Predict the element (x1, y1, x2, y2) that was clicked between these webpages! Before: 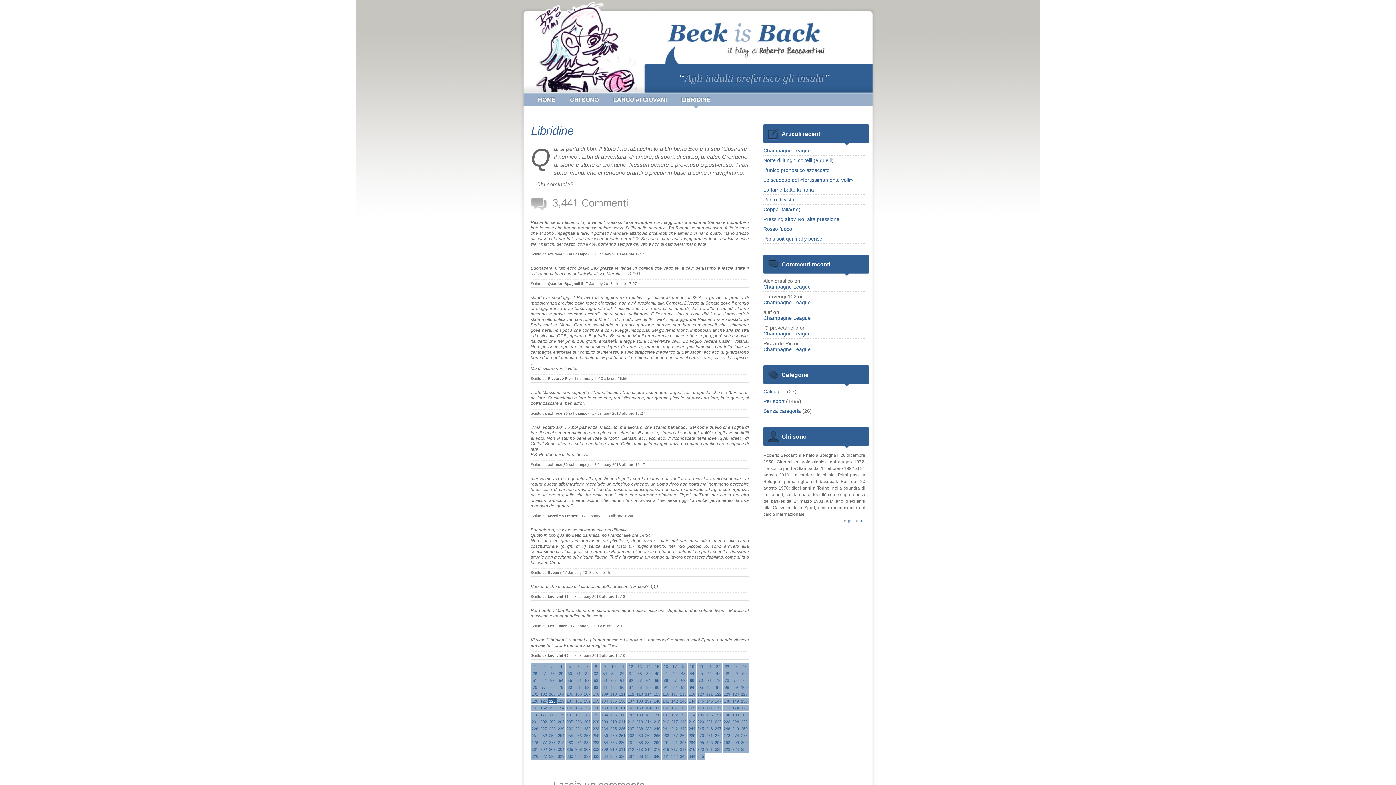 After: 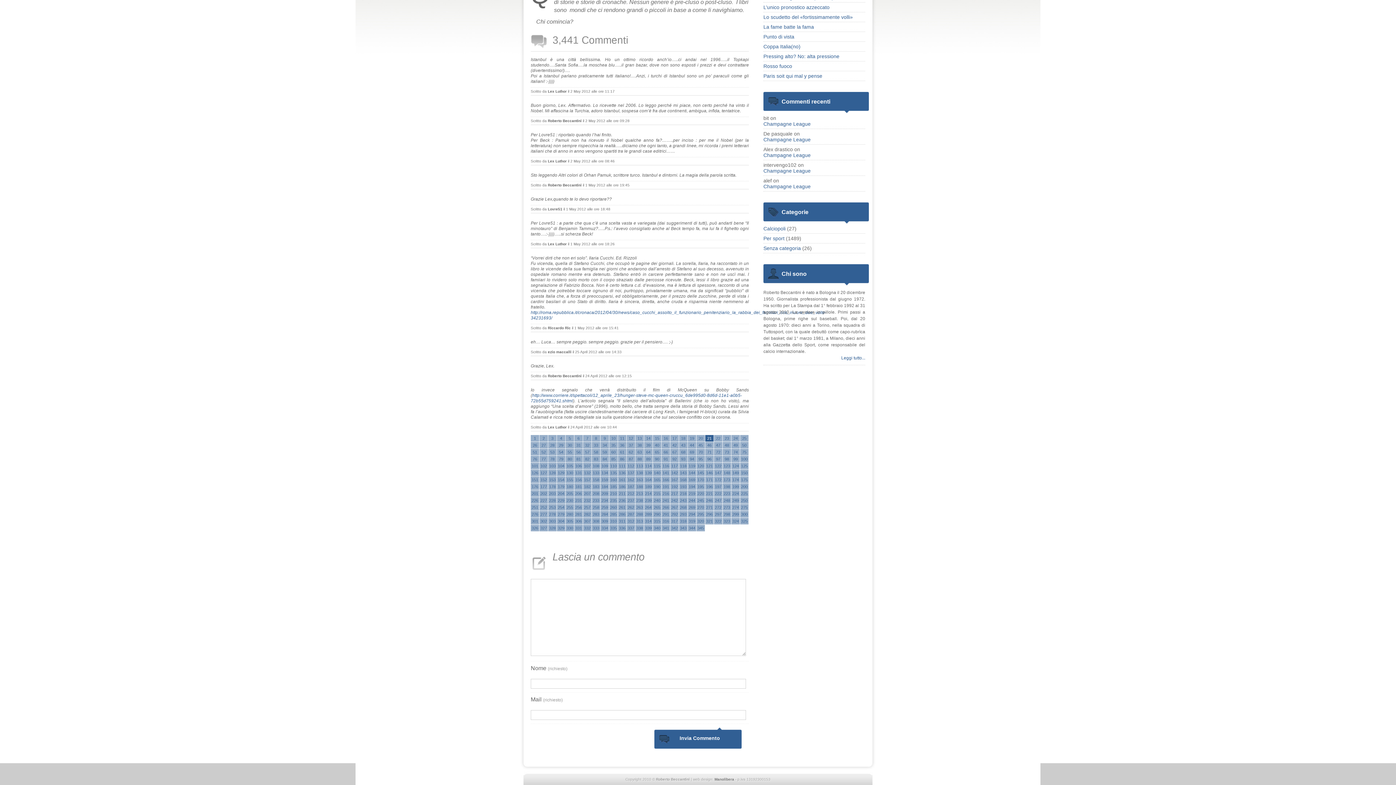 Action: label: 21 bbox: (705, 663, 713, 670)